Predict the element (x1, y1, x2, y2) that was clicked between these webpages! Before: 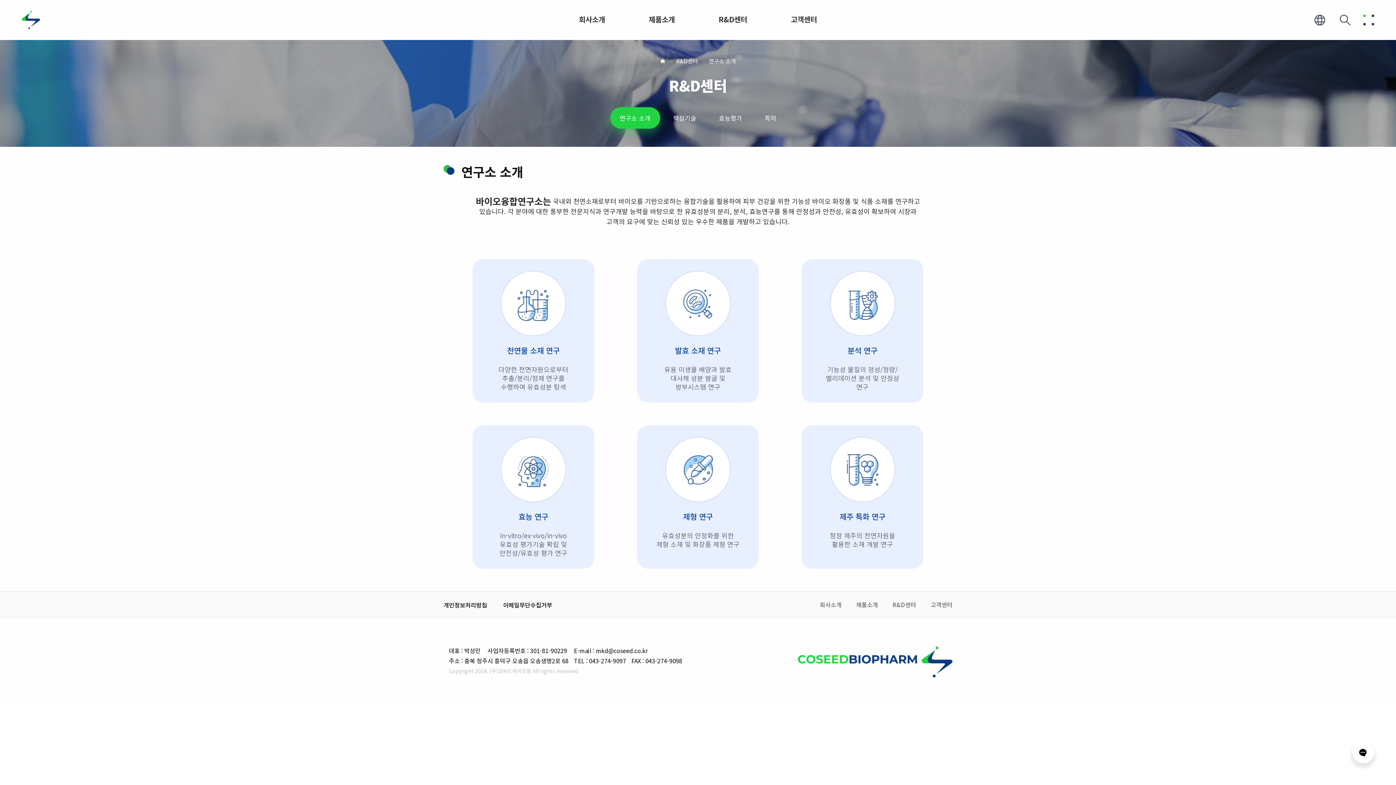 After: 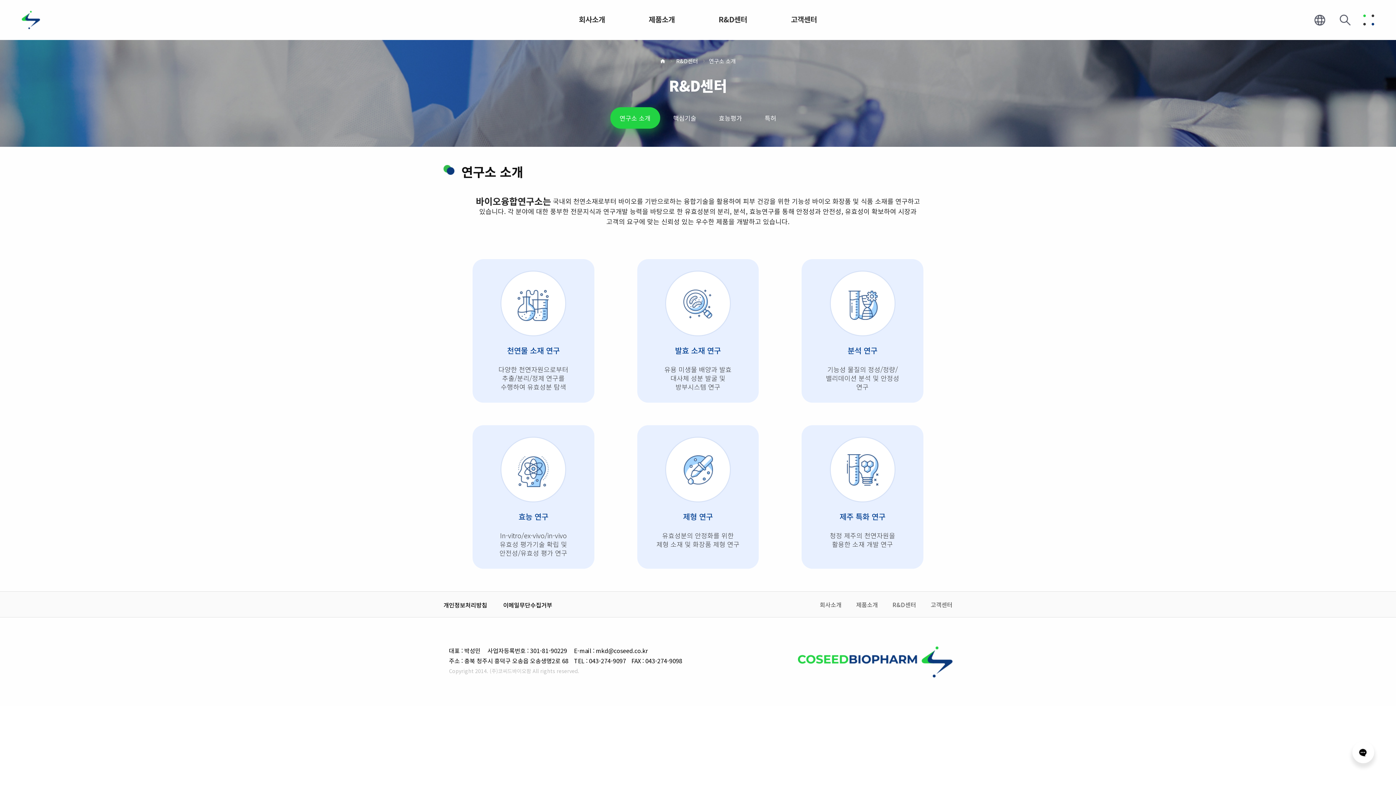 Action: bbox: (660, 58, 665, 63)